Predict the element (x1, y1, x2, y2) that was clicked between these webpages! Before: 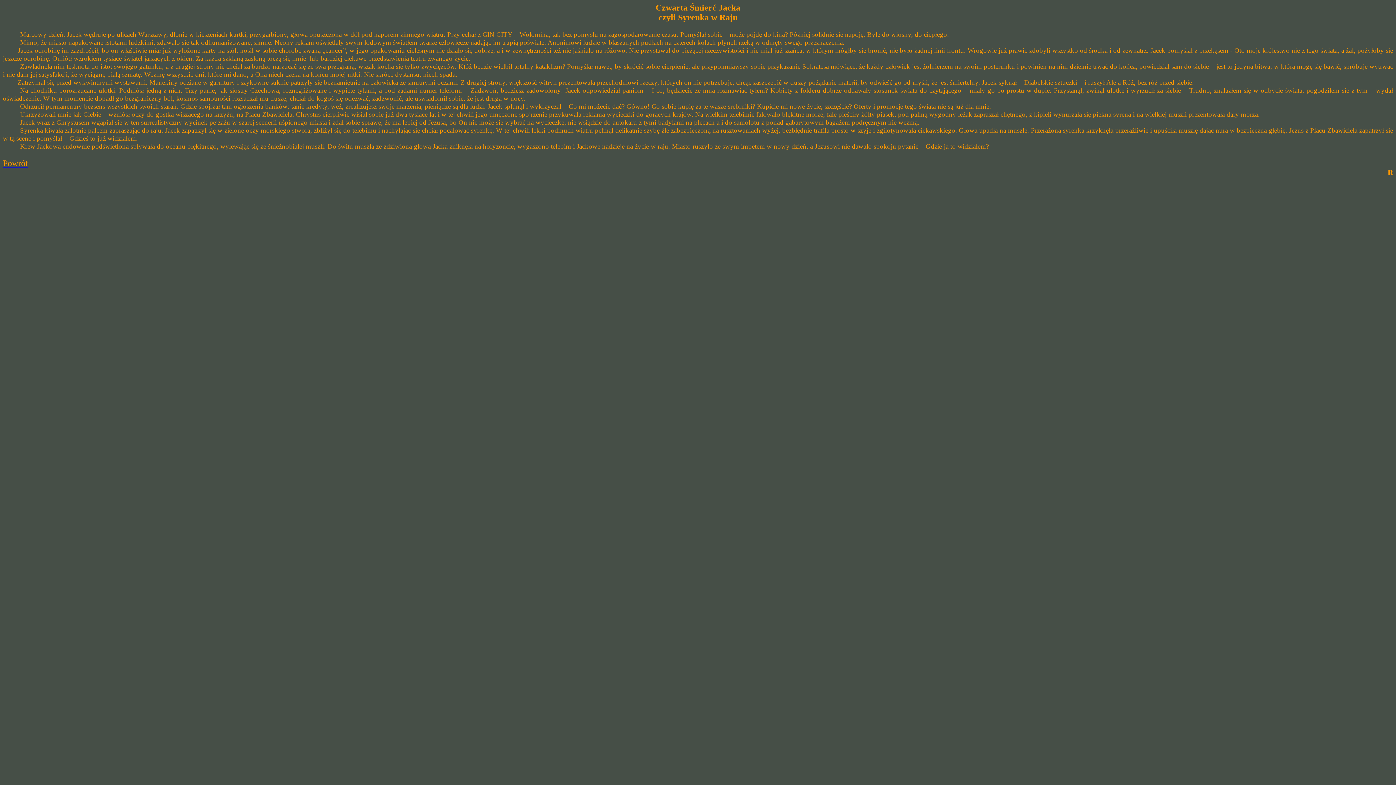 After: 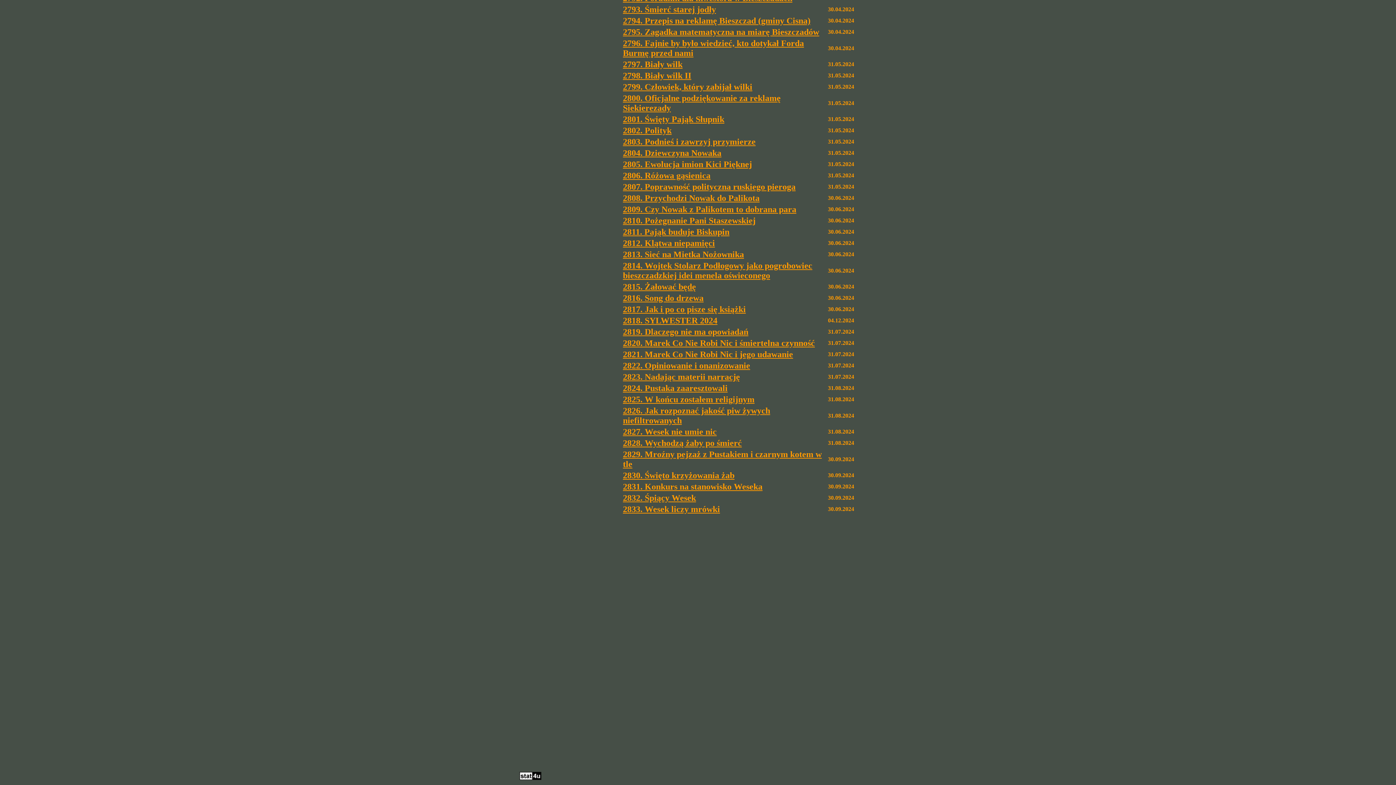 Action: label: Powrót bbox: (2, 158, 28, 168)